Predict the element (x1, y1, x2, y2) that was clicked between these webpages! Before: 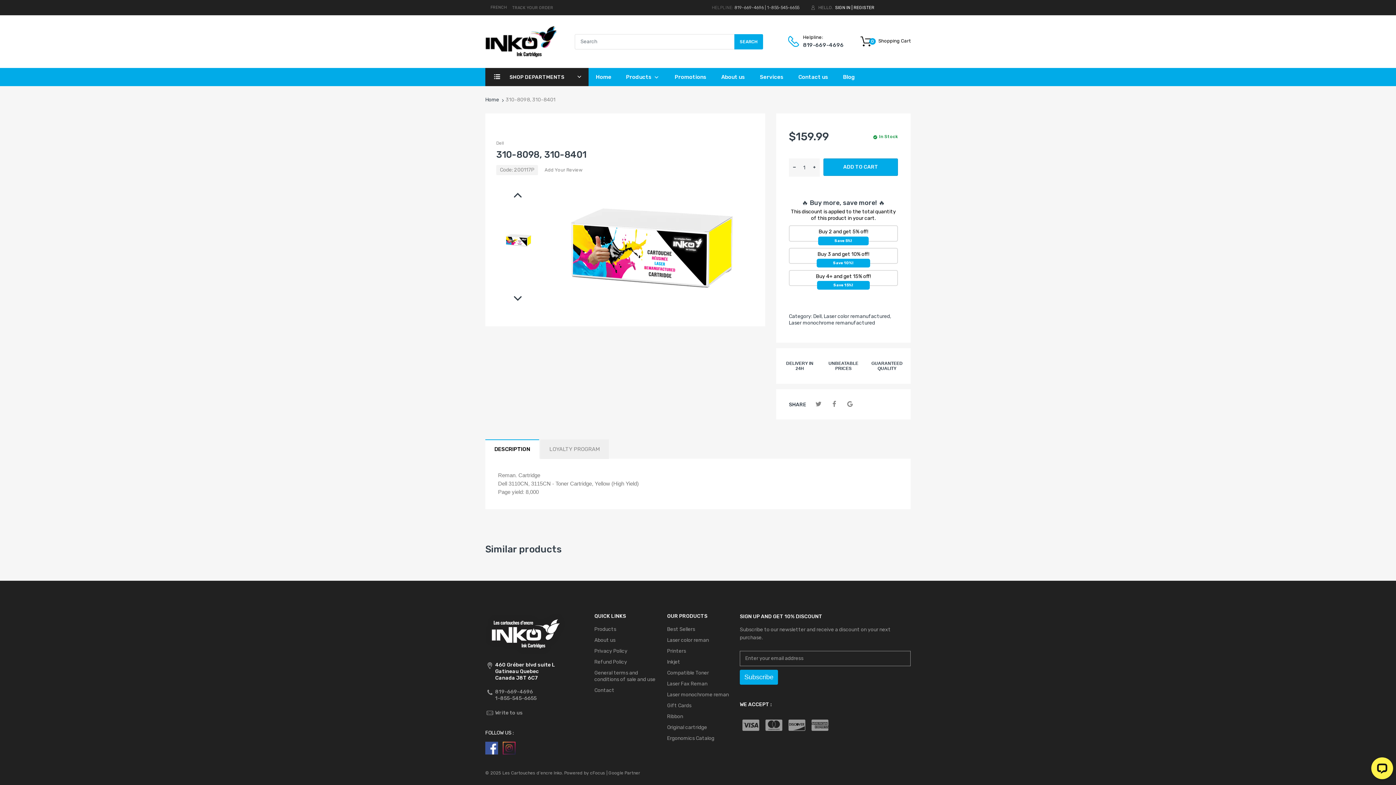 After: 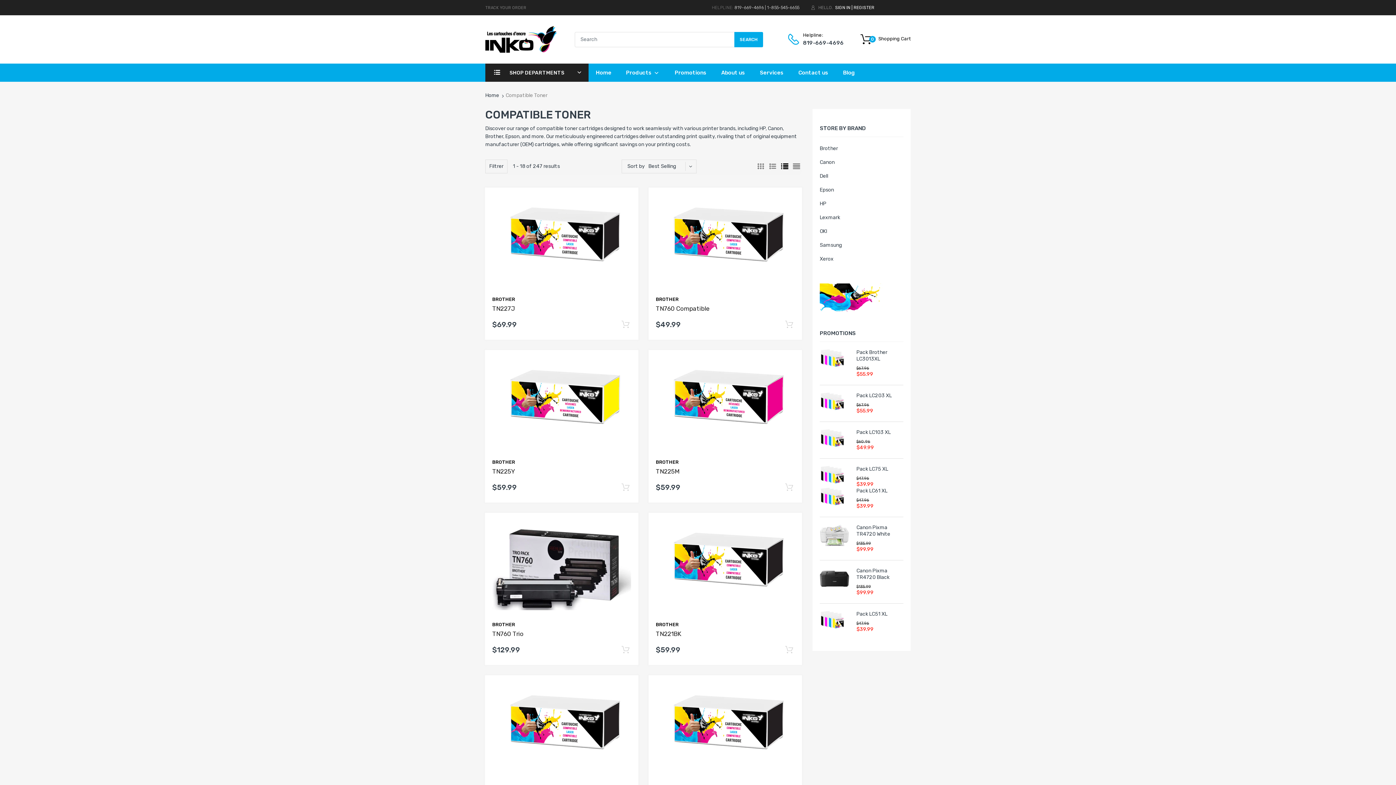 Action: bbox: (667, 670, 709, 676) label: Compatible Toner